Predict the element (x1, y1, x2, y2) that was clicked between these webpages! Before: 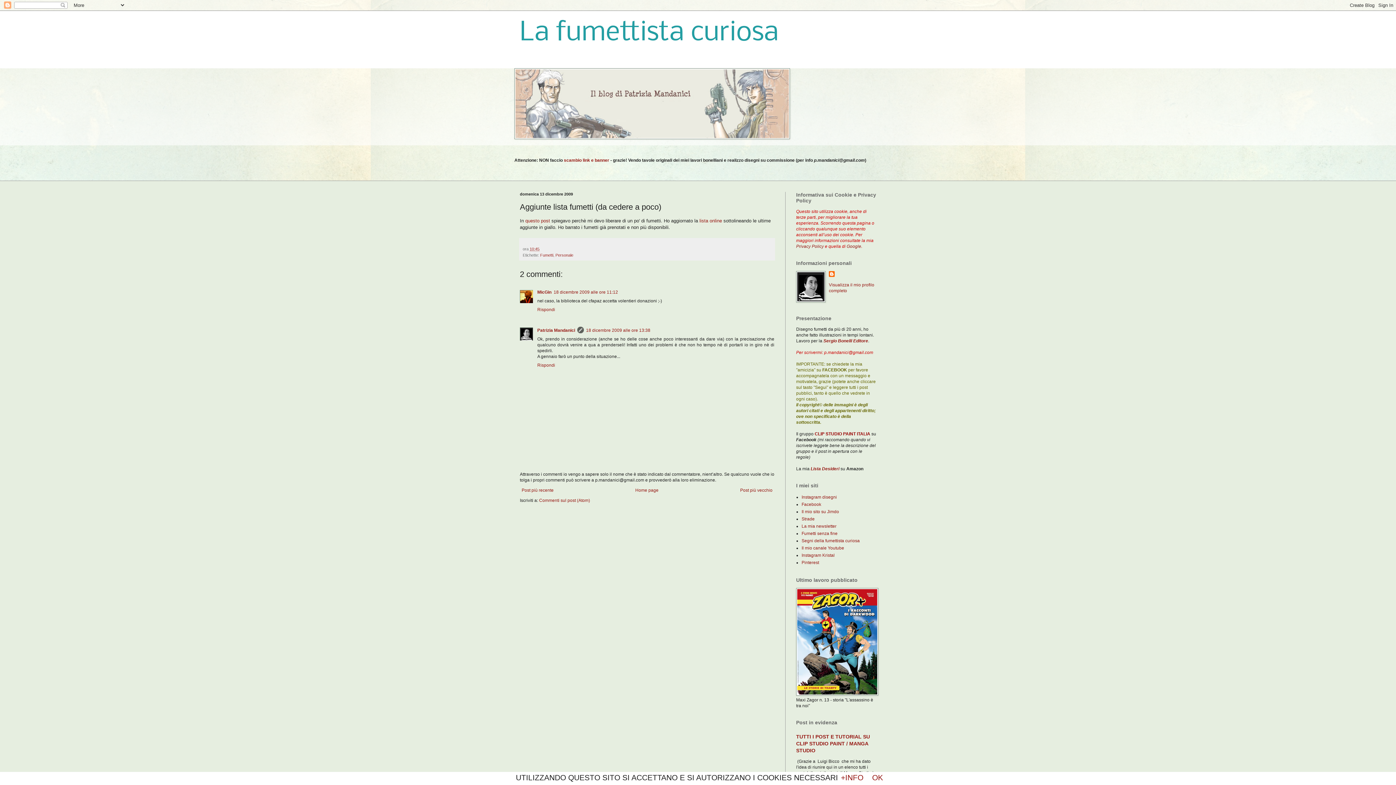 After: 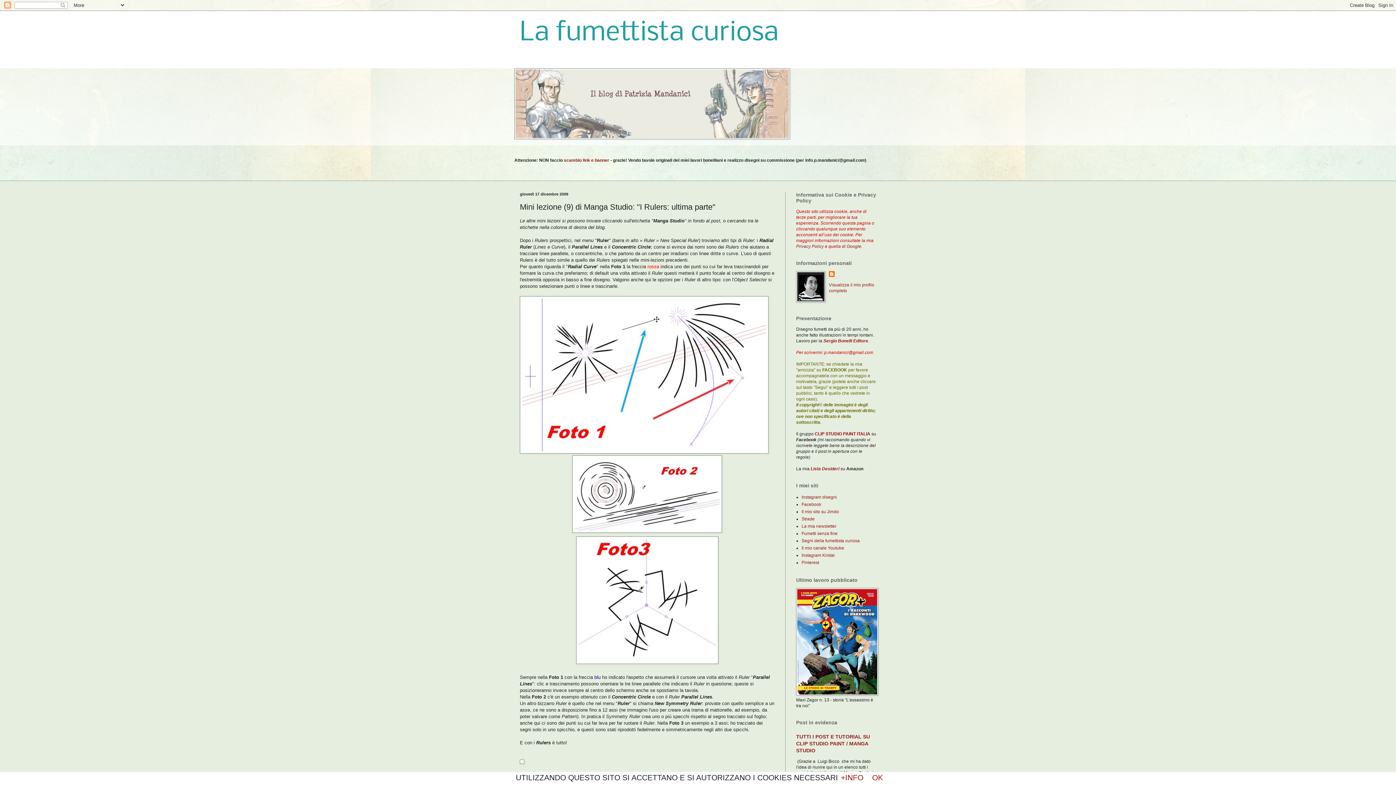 Action: label: Post più recente bbox: (520, 486, 555, 494)